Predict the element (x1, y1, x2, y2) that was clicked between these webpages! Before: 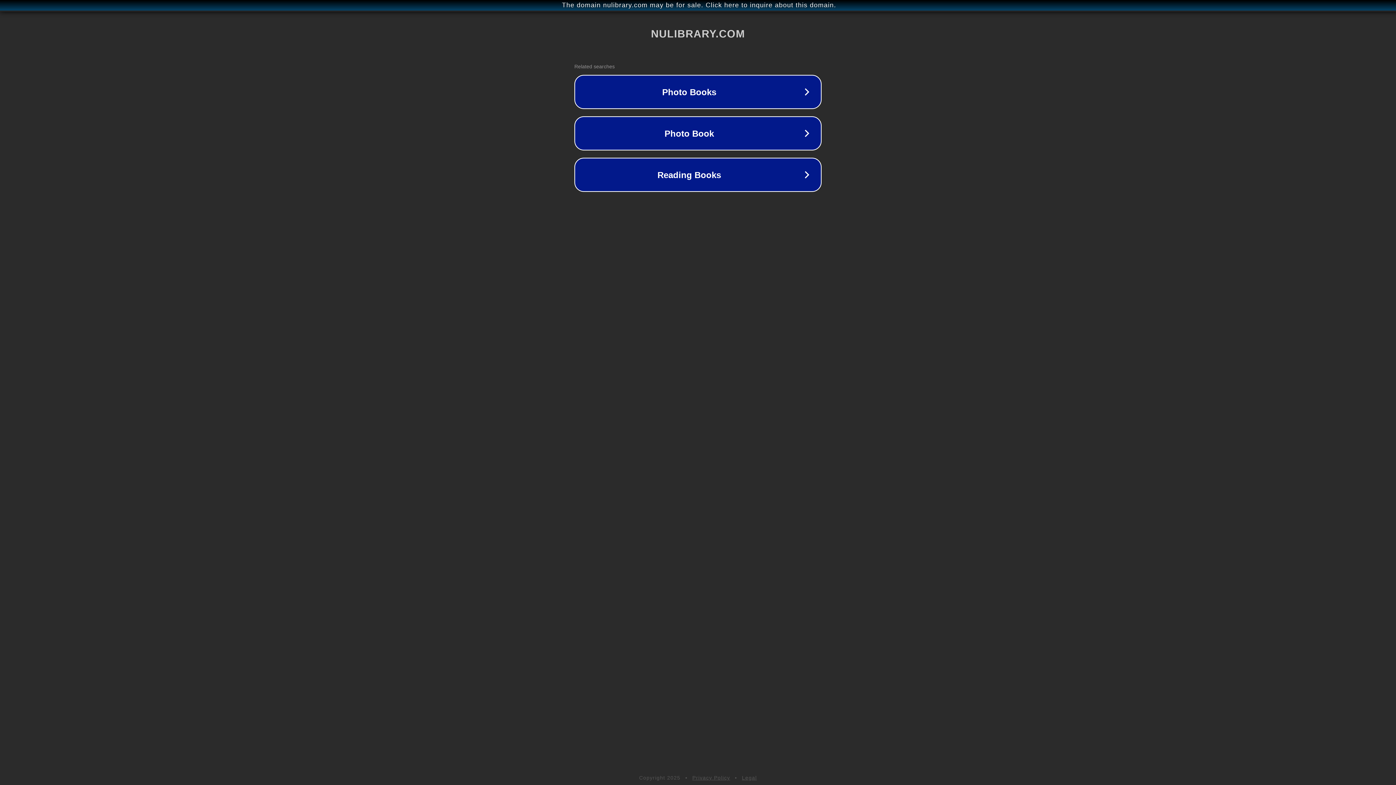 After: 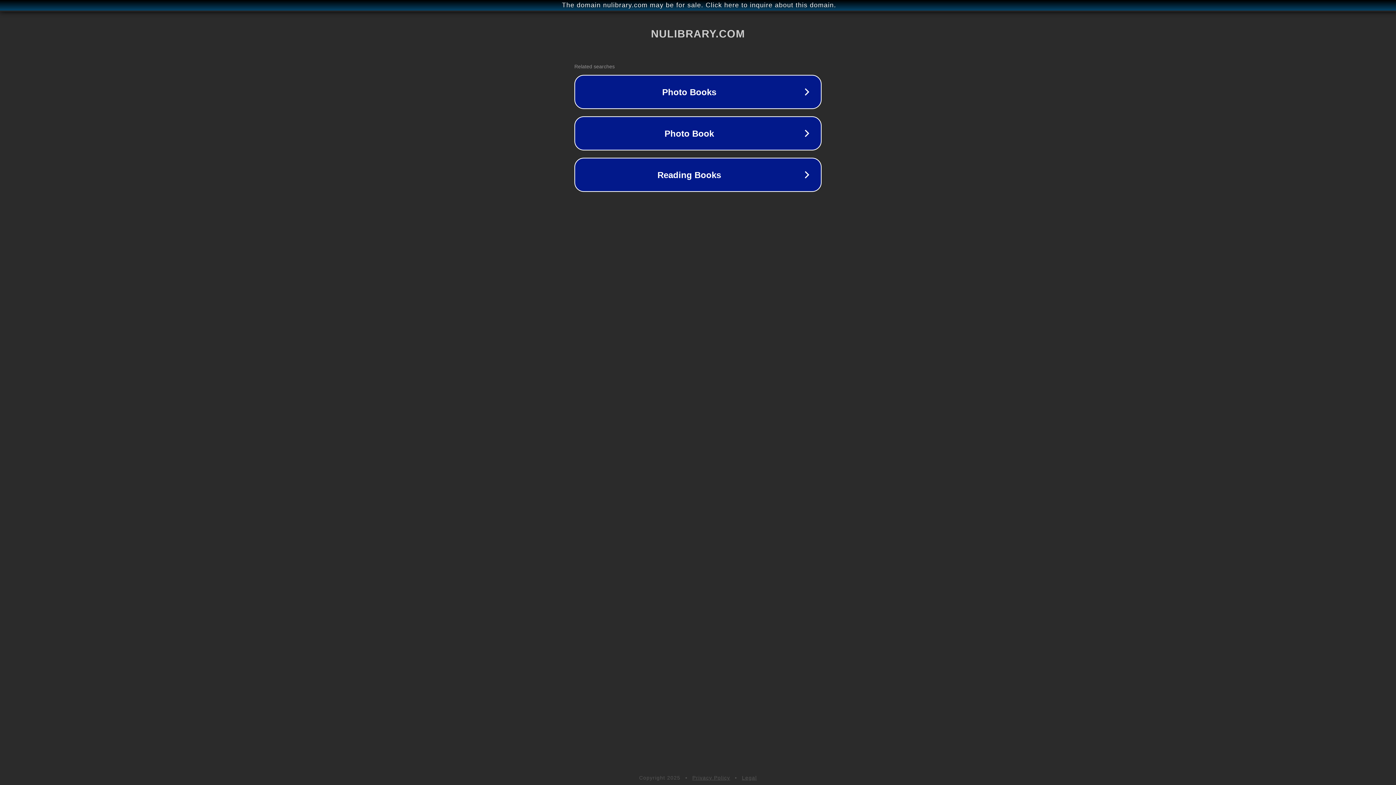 Action: bbox: (742, 775, 757, 781) label: Legal